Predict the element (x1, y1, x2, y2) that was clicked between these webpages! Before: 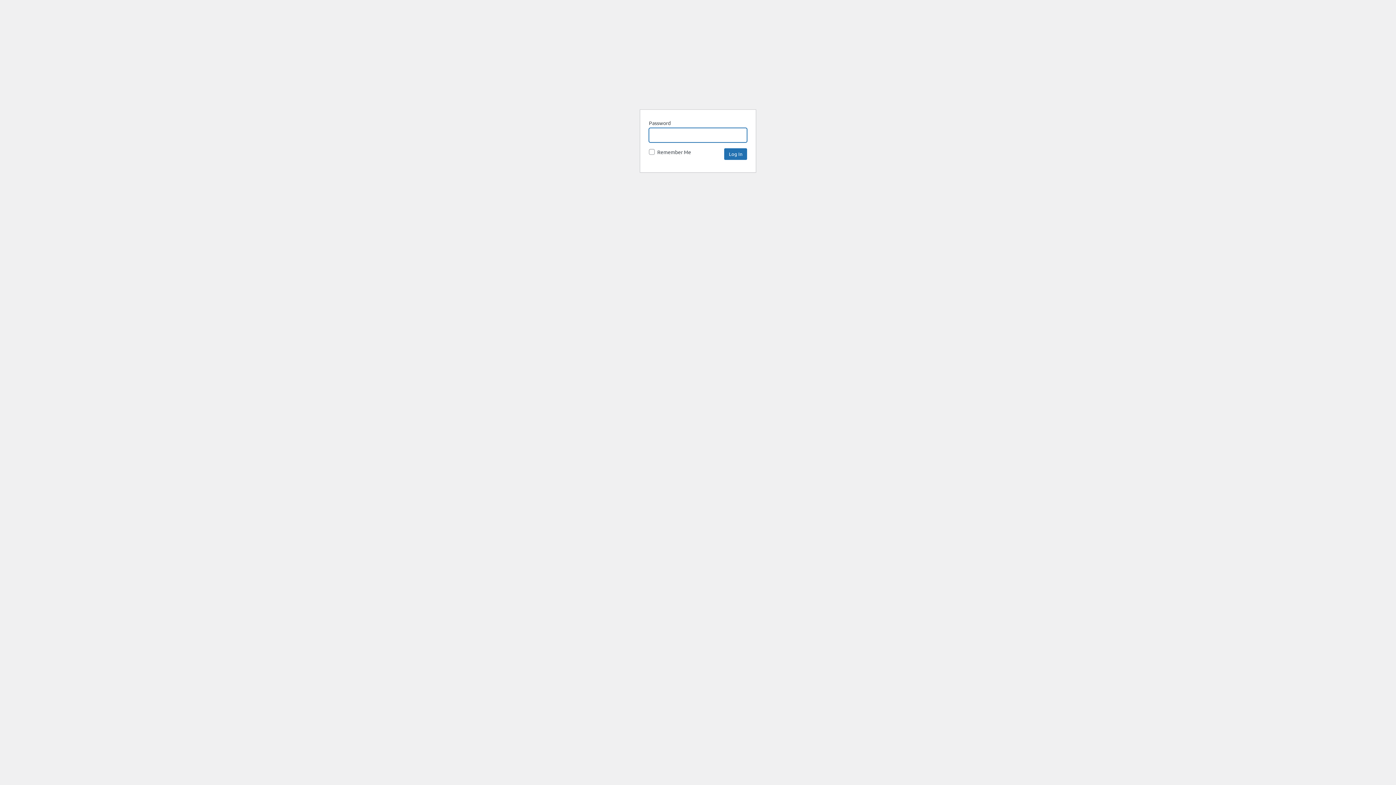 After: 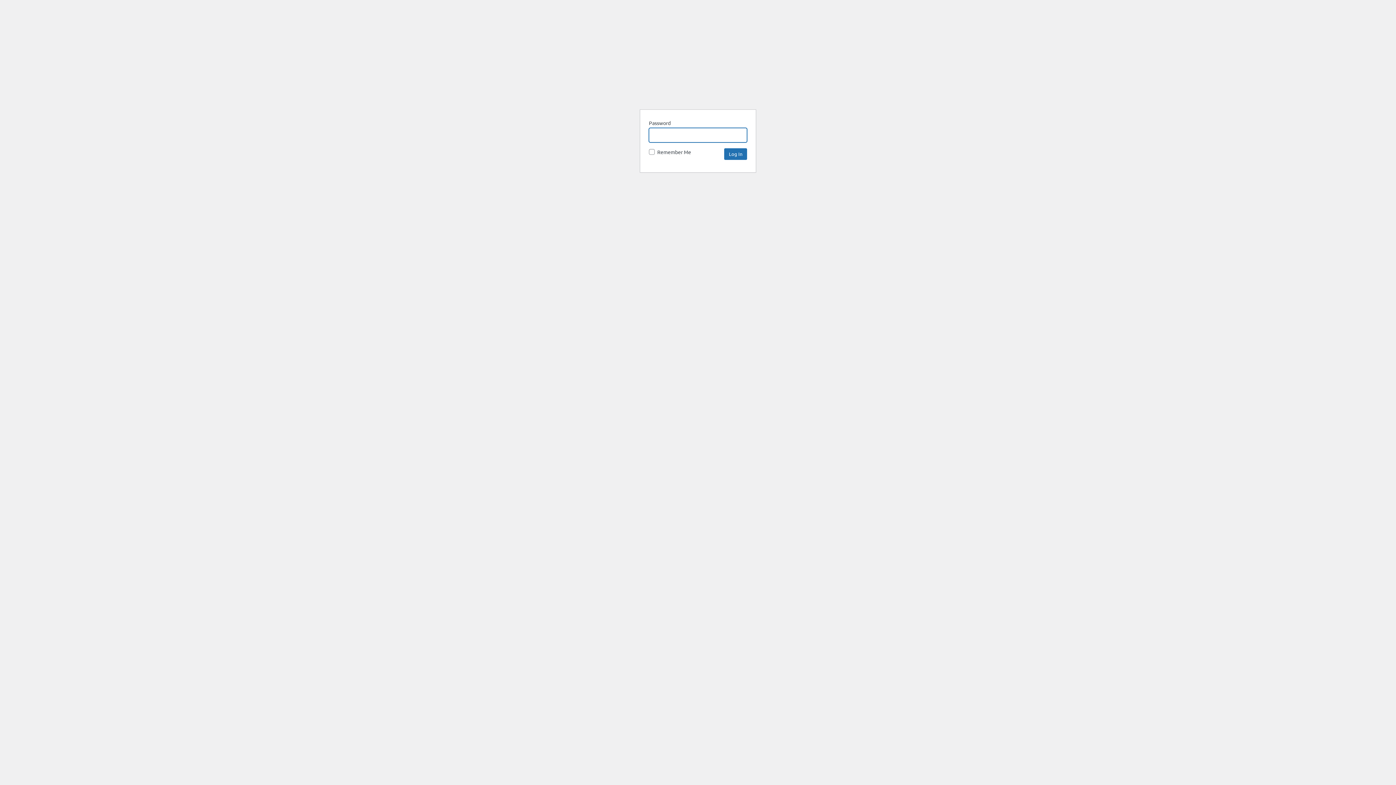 Action: label: EarlyNode bbox: (682, 69, 713, 100)